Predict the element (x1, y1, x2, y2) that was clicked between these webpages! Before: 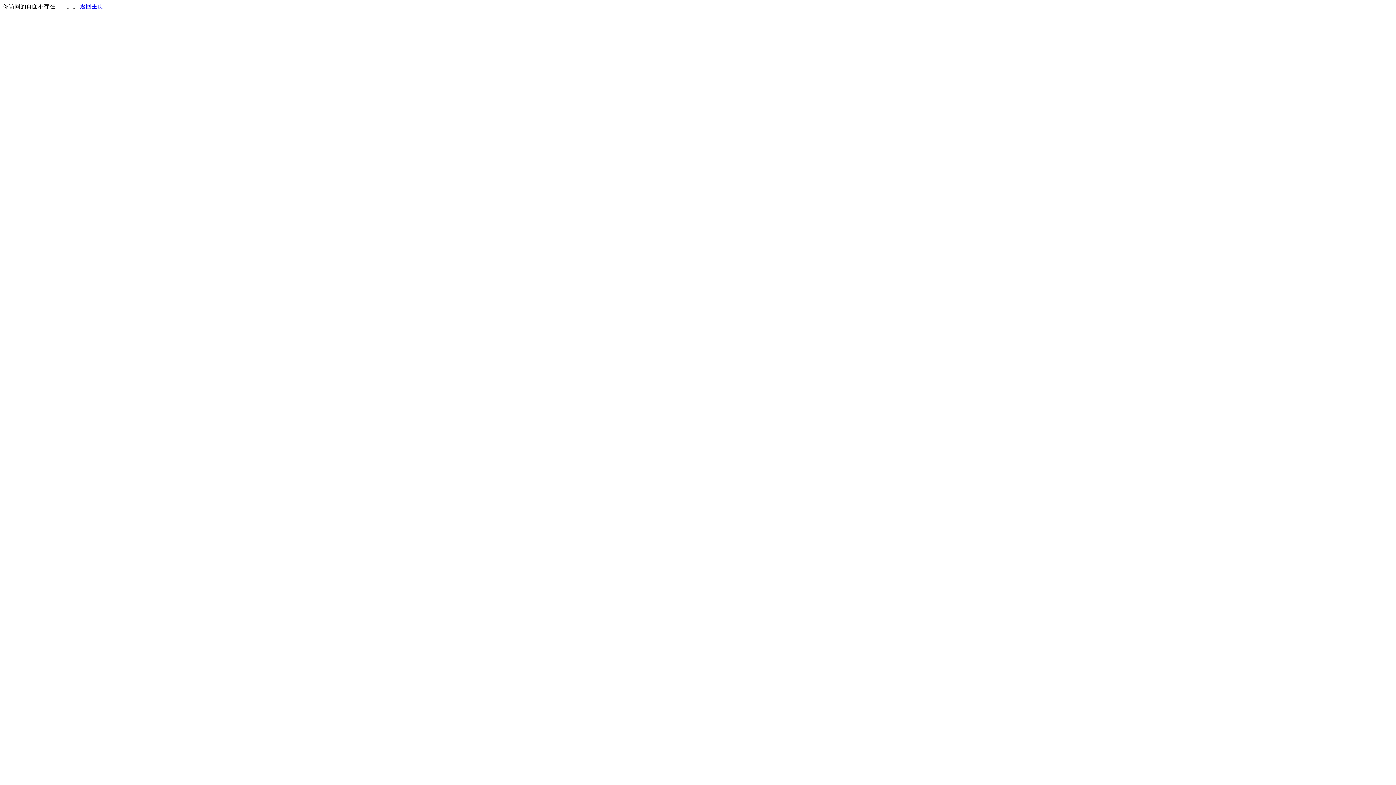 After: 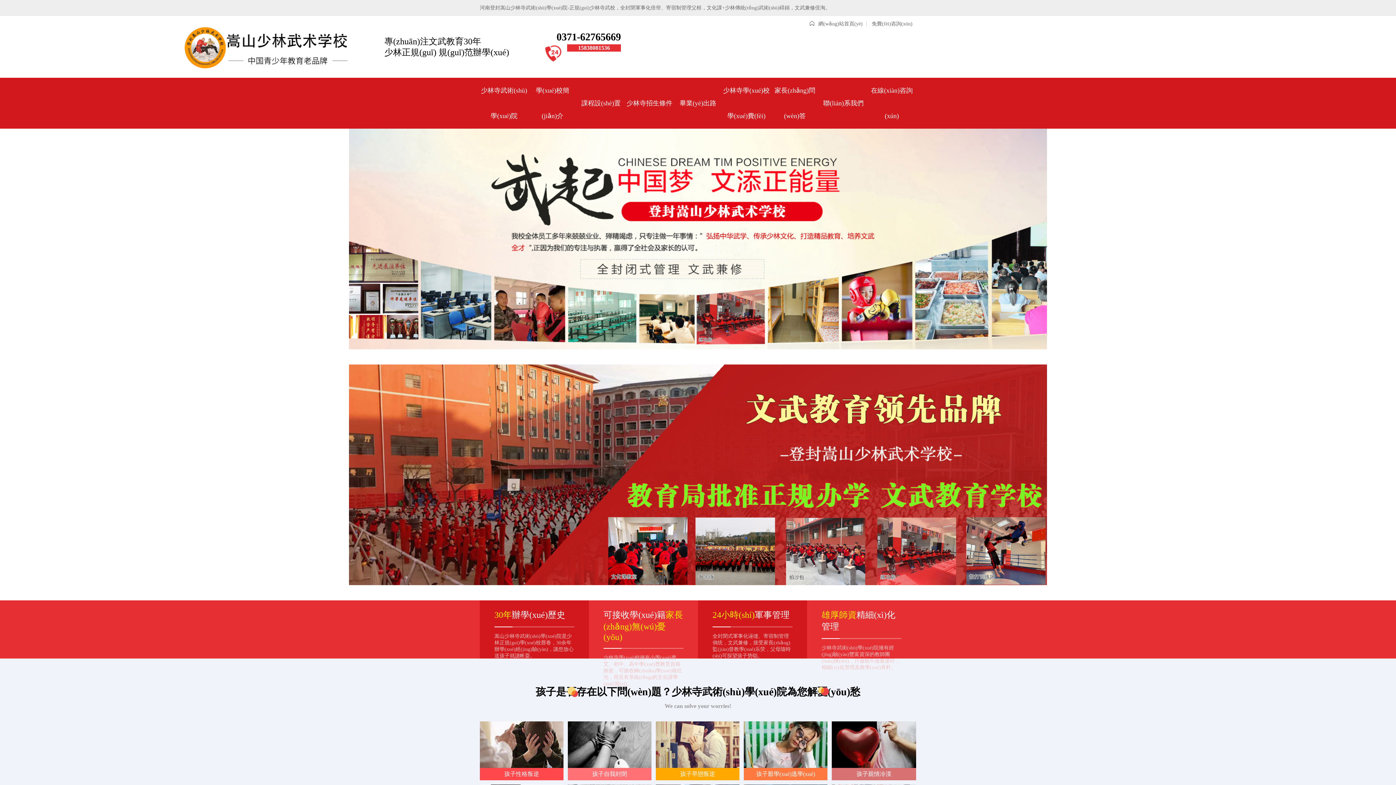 Action: bbox: (80, 3, 103, 9) label: 返回主页